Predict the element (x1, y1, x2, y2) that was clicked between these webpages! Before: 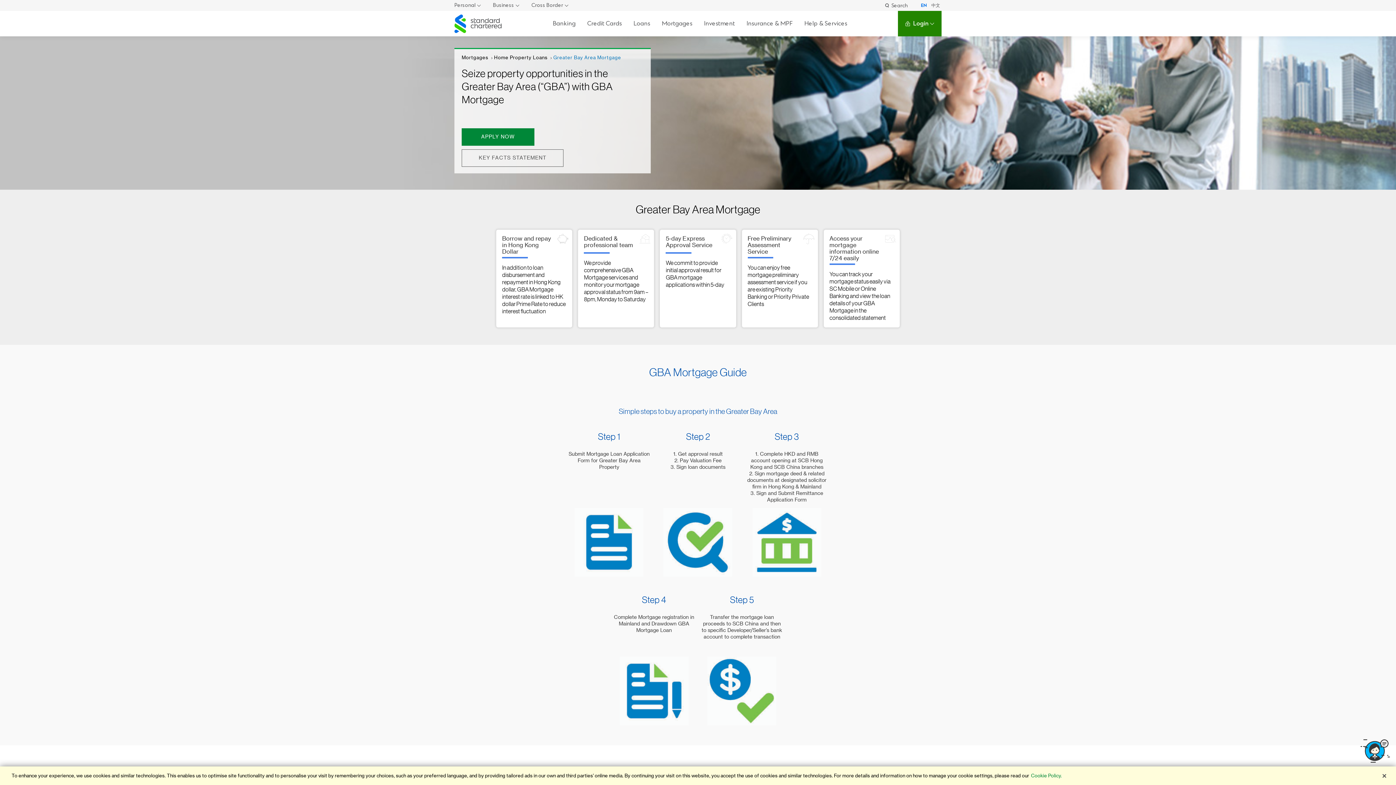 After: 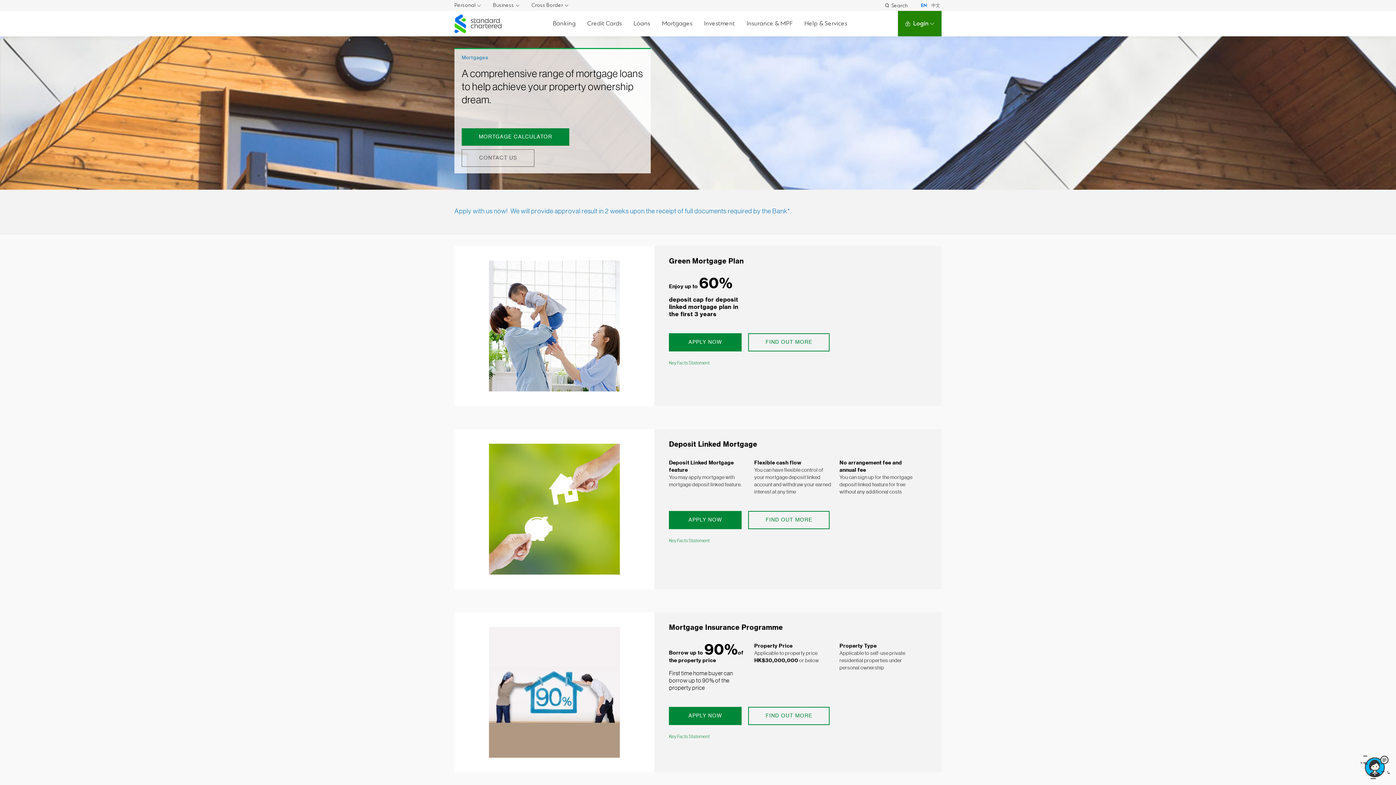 Action: label: Home Property Loans bbox: (494, 55, 547, 60)